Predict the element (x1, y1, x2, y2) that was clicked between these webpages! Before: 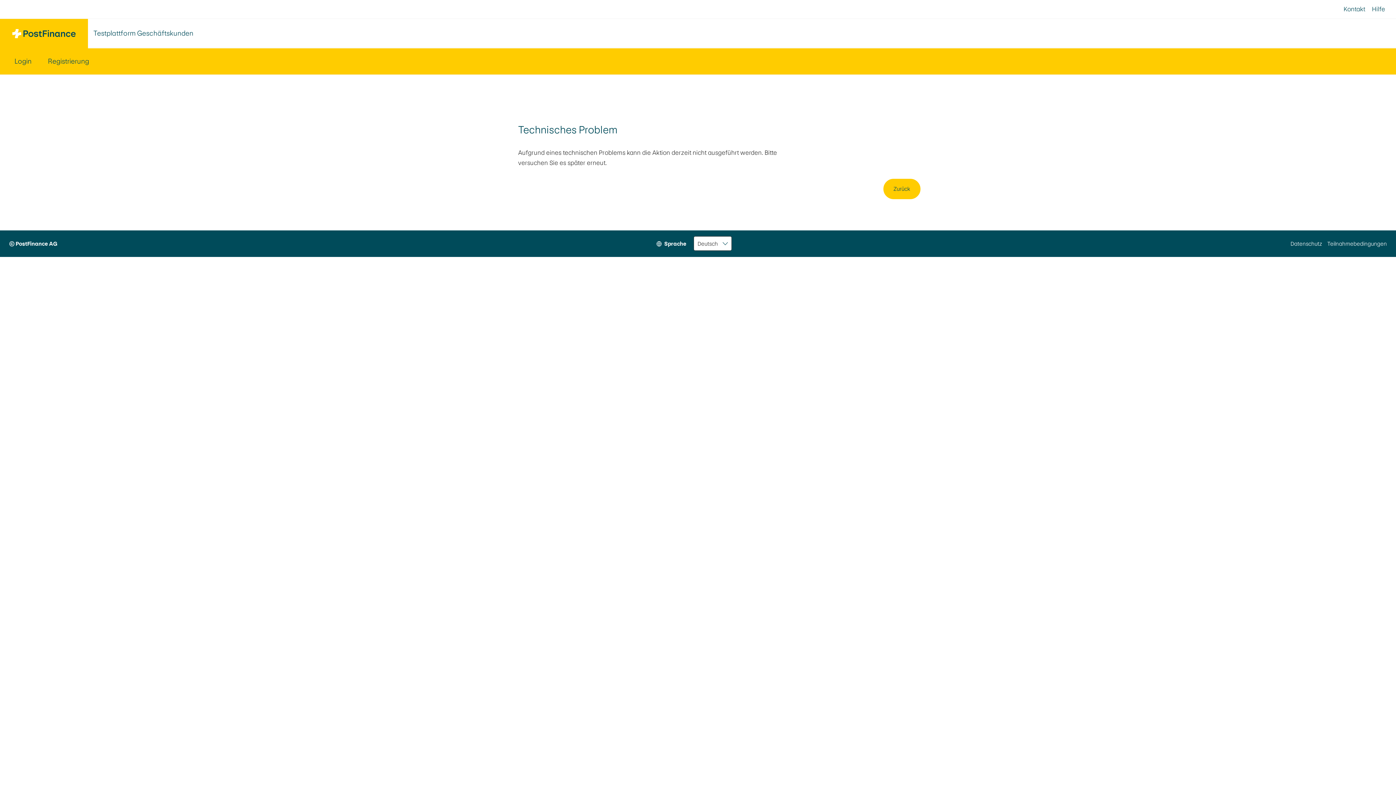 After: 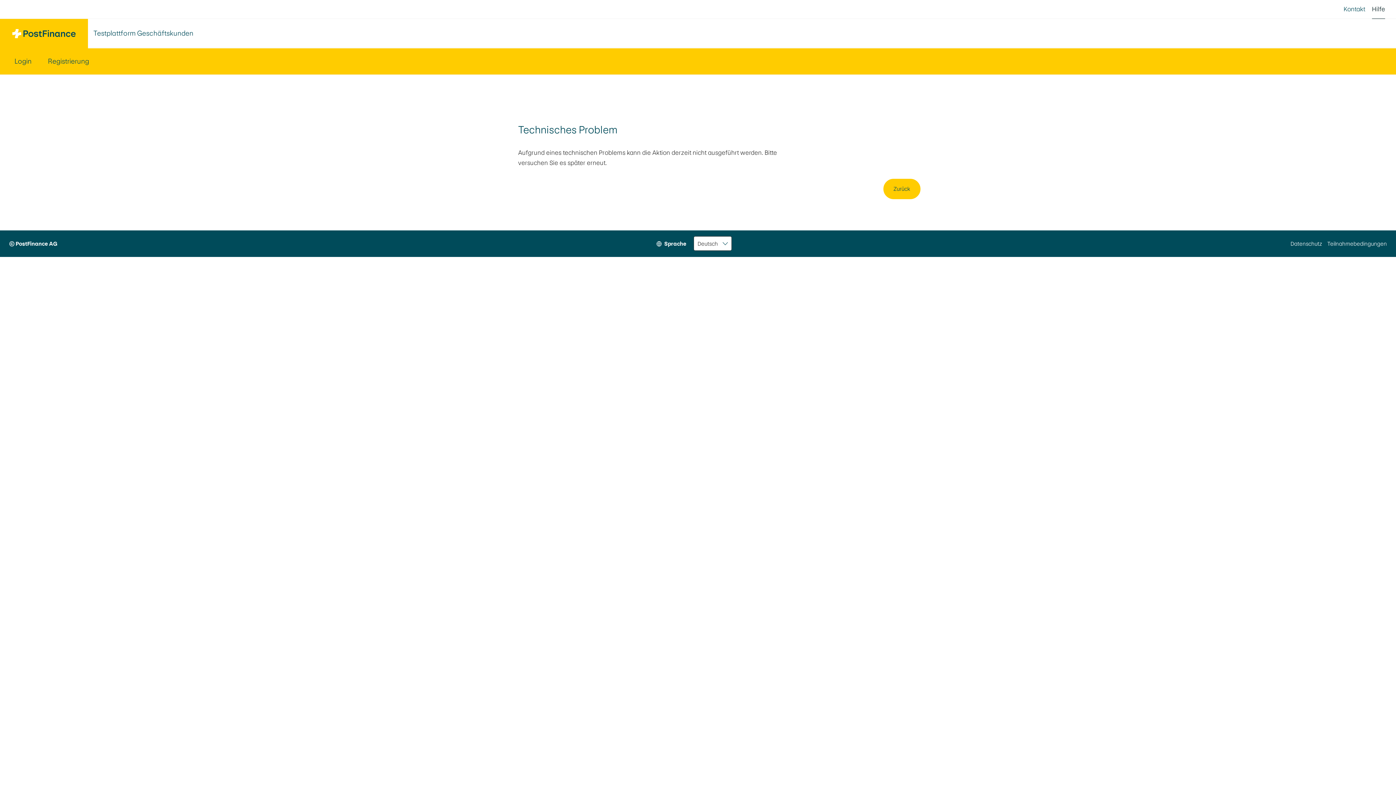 Action: bbox: (1372, 0, 1385, 18) label: Hilfe